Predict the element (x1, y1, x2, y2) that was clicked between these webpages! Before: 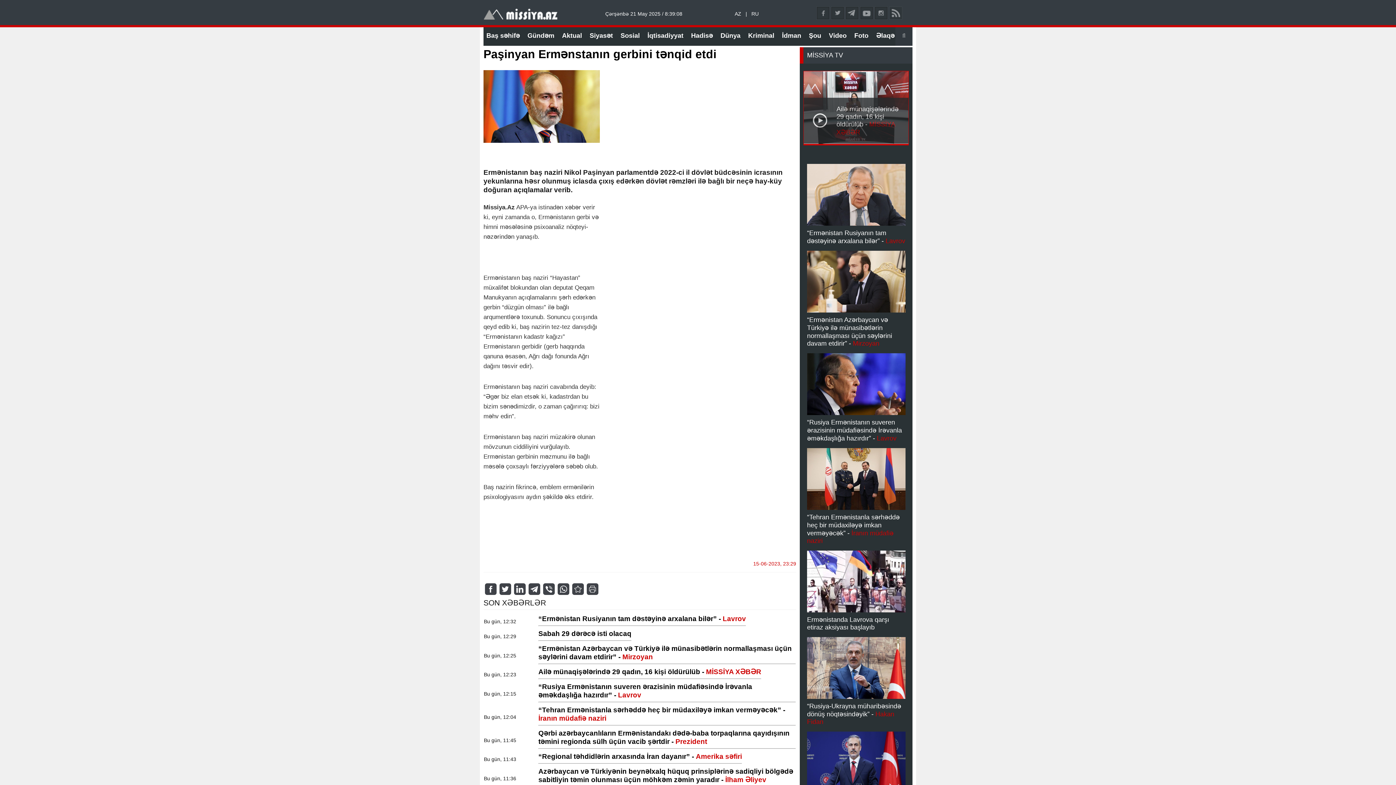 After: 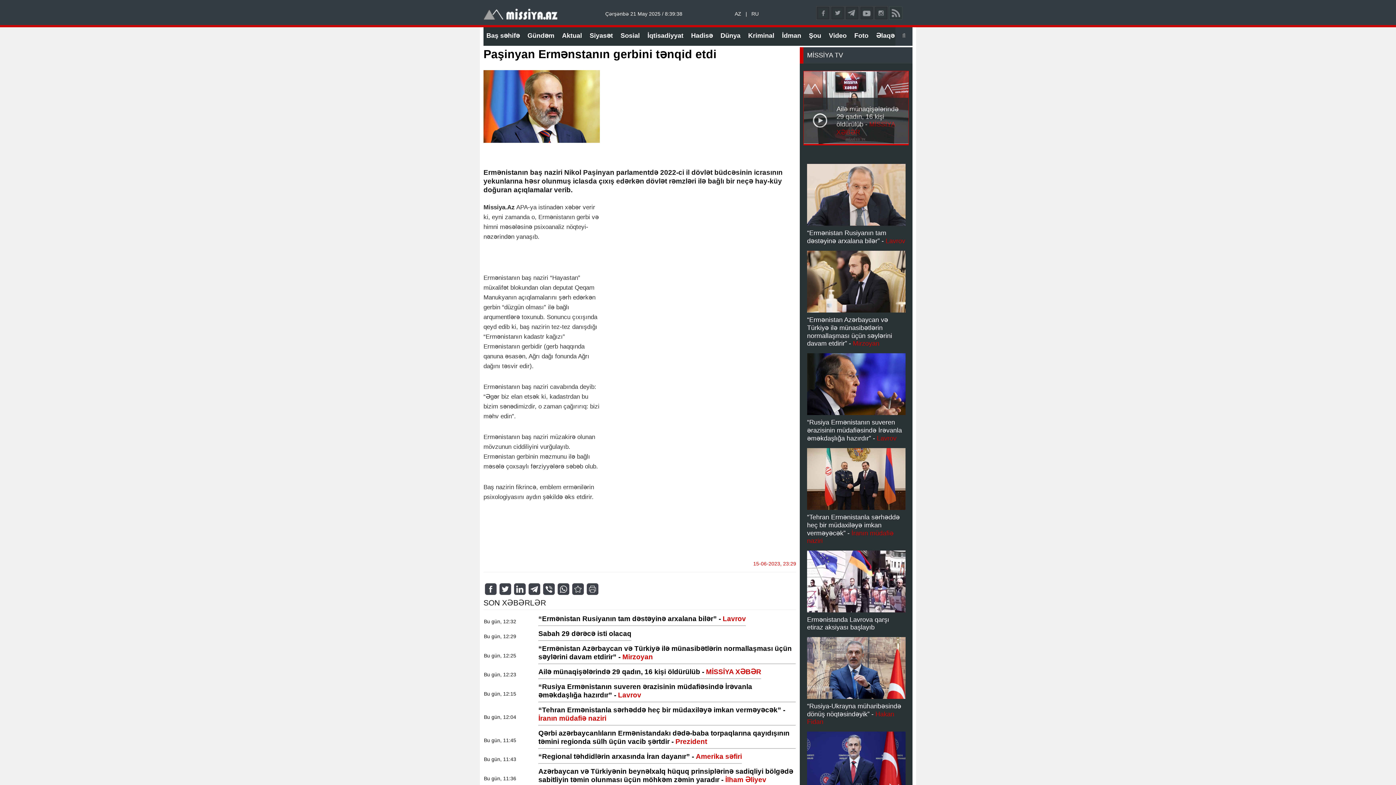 Action: bbox: (804, 410, 905, 416)